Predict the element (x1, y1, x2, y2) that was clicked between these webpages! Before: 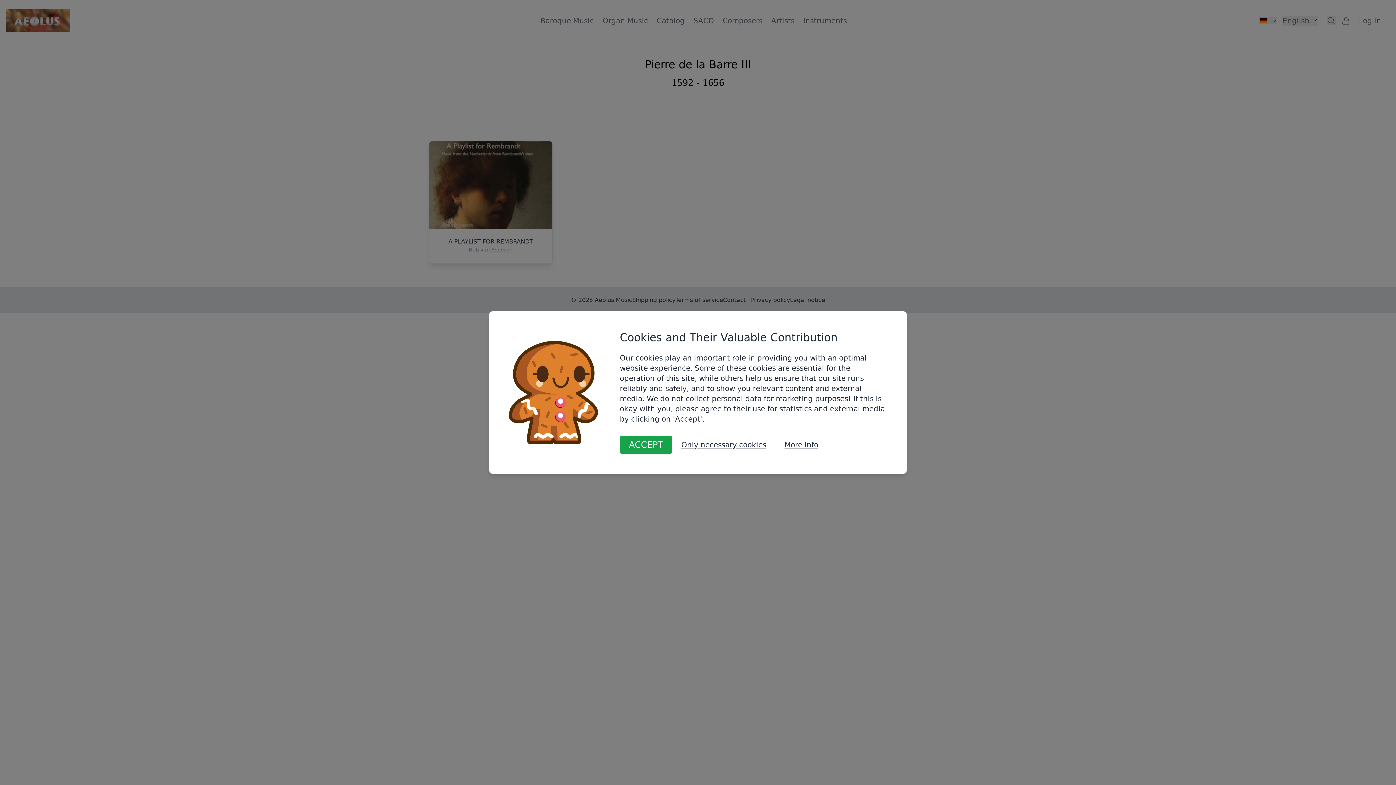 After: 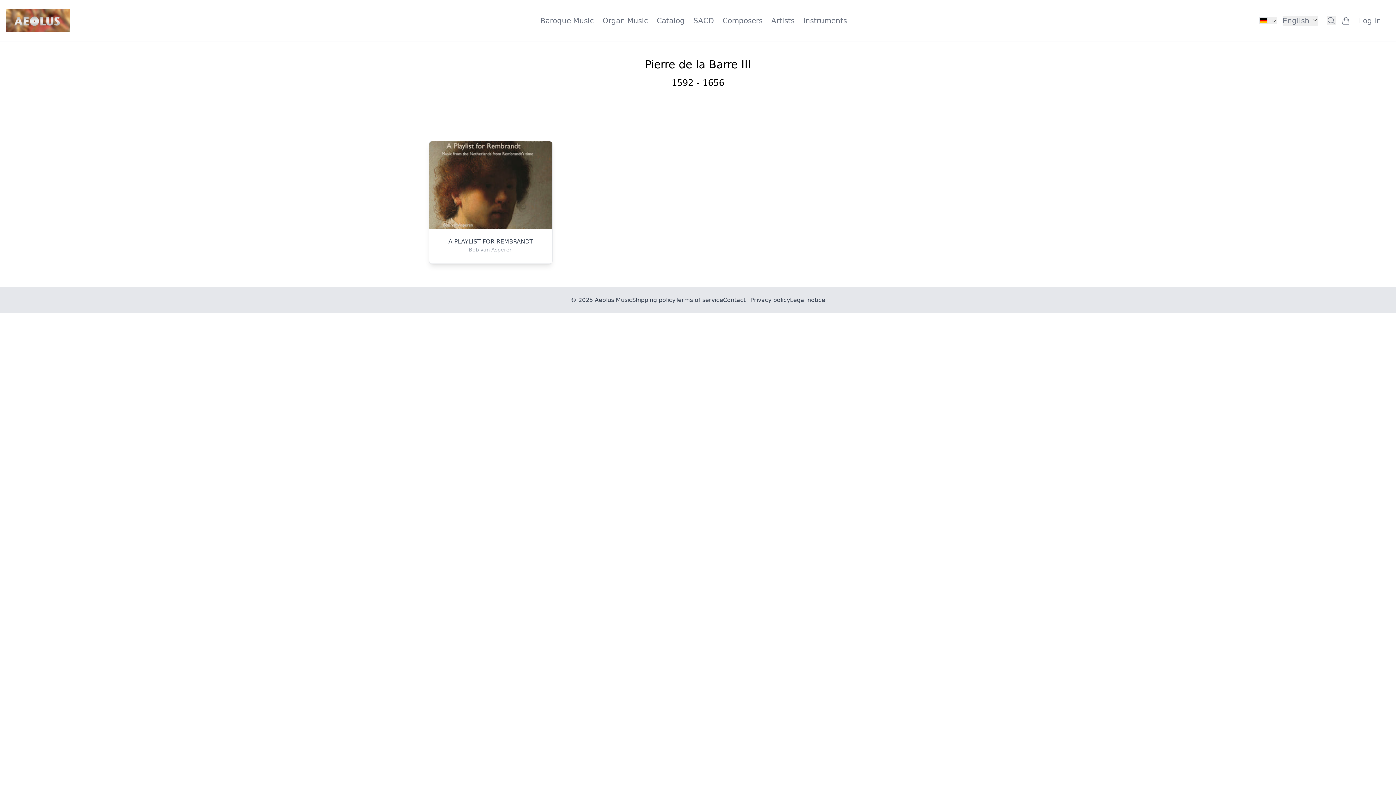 Action: label: ACCEPT bbox: (620, 436, 672, 454)